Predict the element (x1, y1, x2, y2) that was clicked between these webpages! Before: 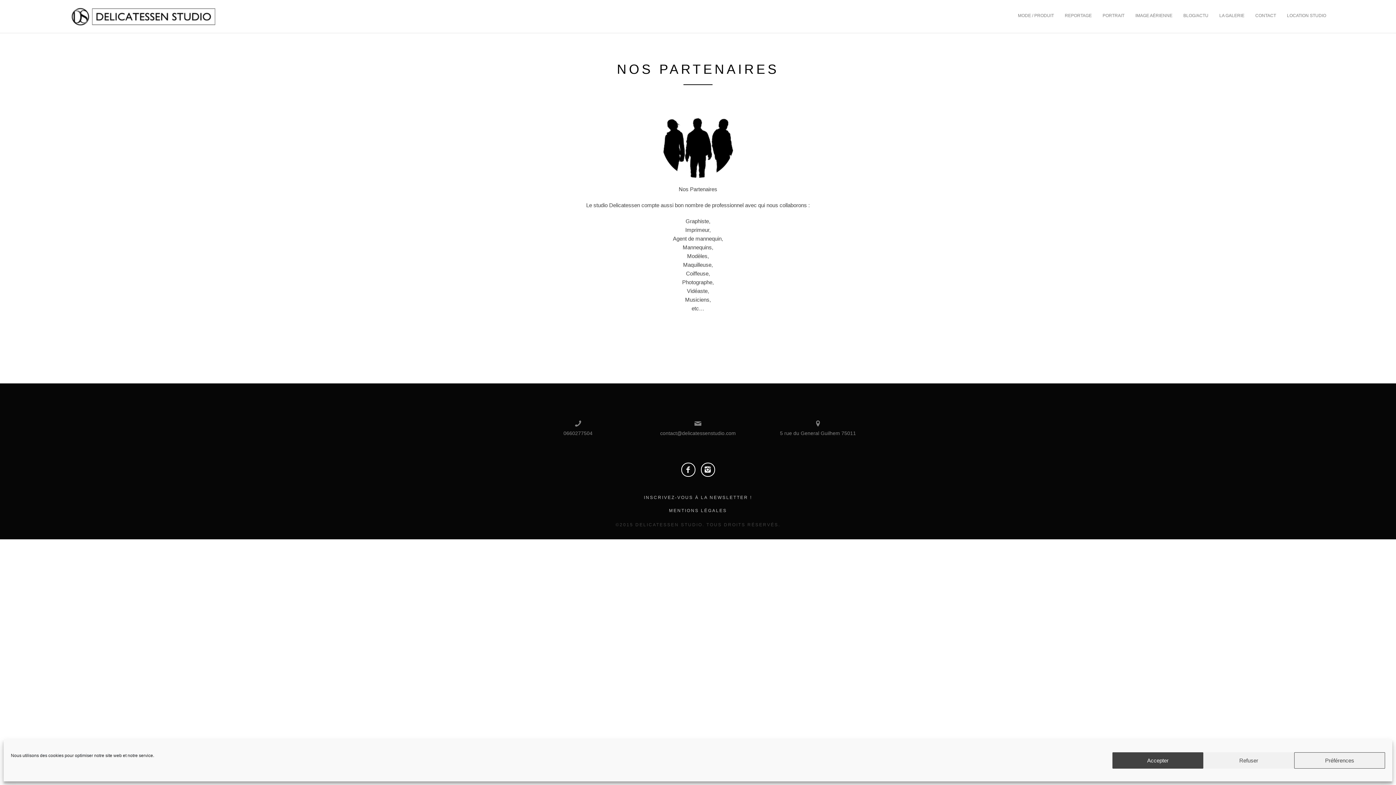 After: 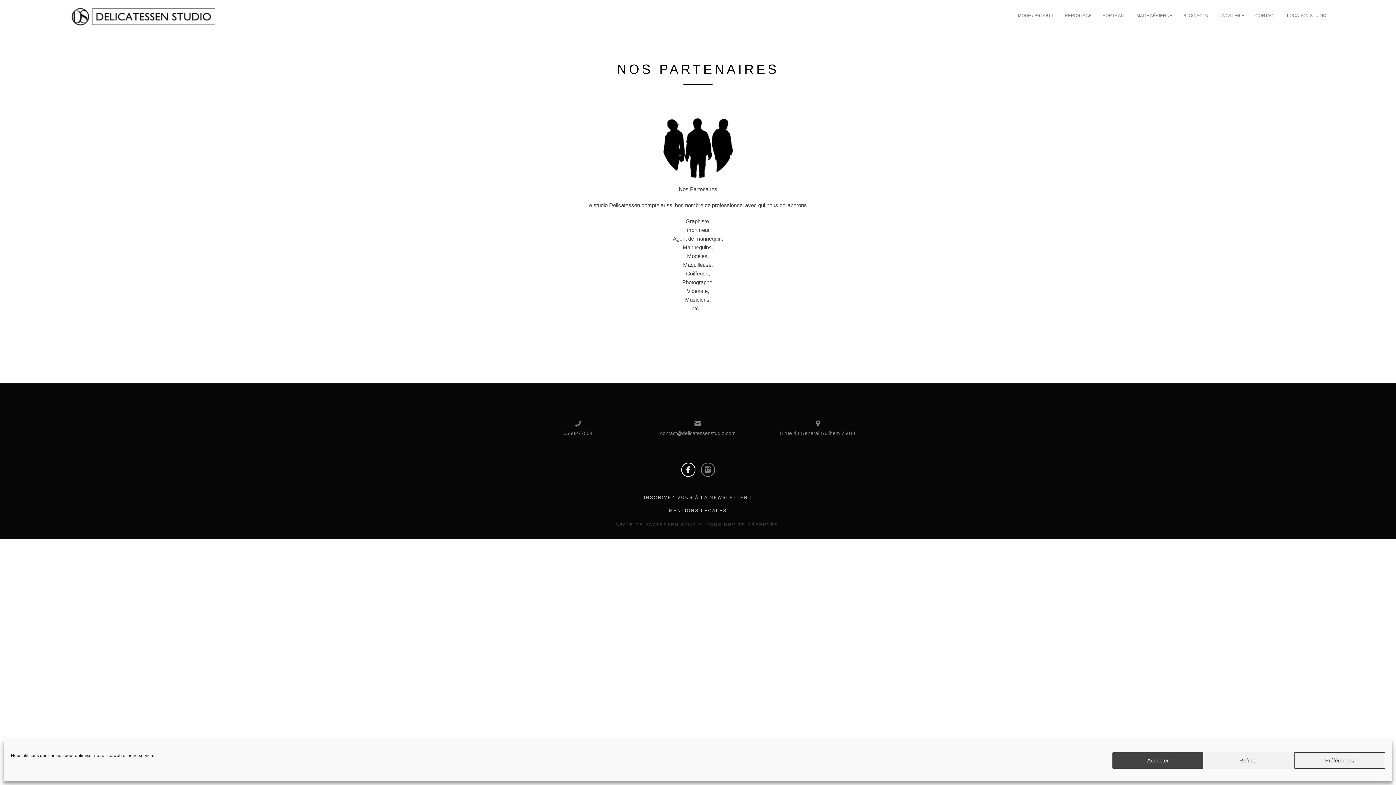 Action: bbox: (700, 462, 715, 477)